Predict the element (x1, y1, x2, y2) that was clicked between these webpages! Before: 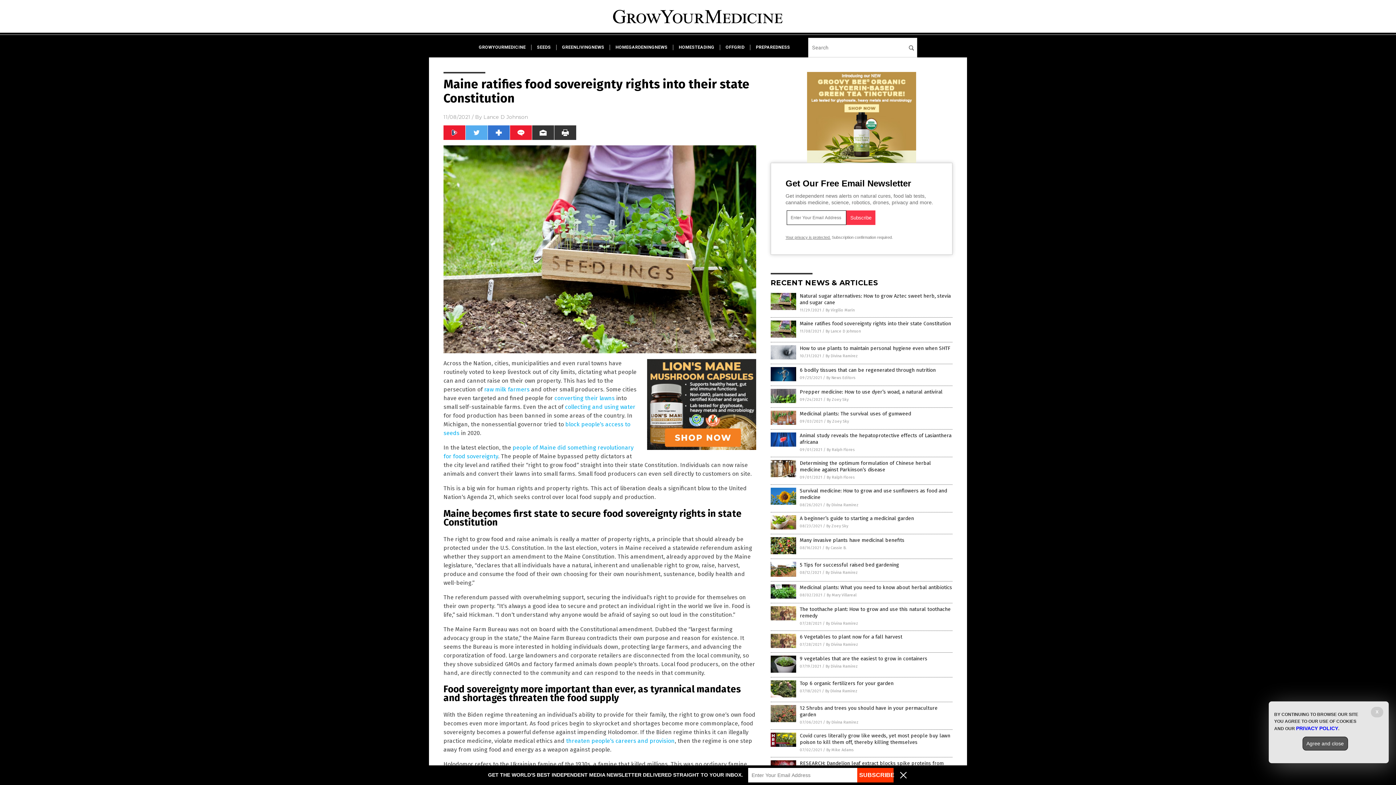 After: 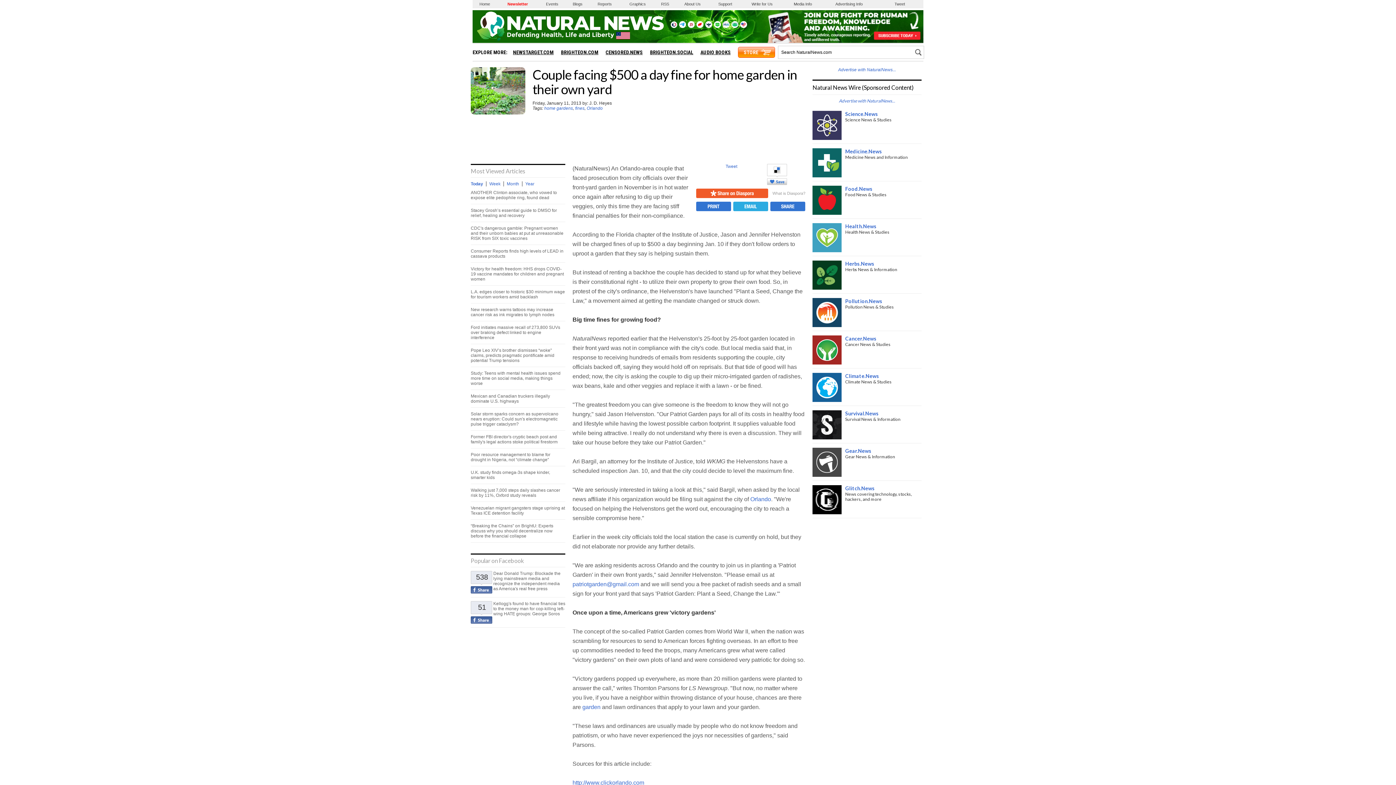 Action: label: converting their lawns bbox: (554, 395, 614, 401)